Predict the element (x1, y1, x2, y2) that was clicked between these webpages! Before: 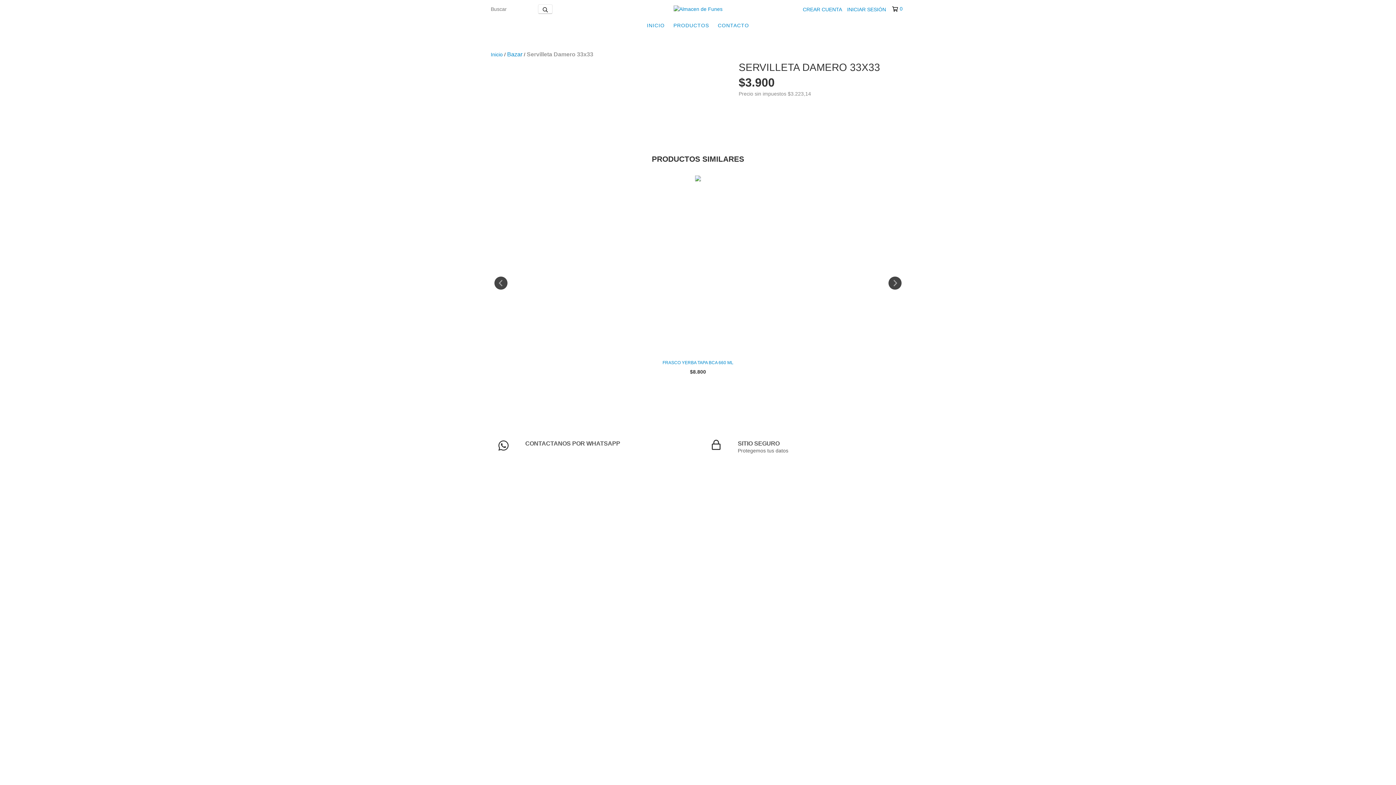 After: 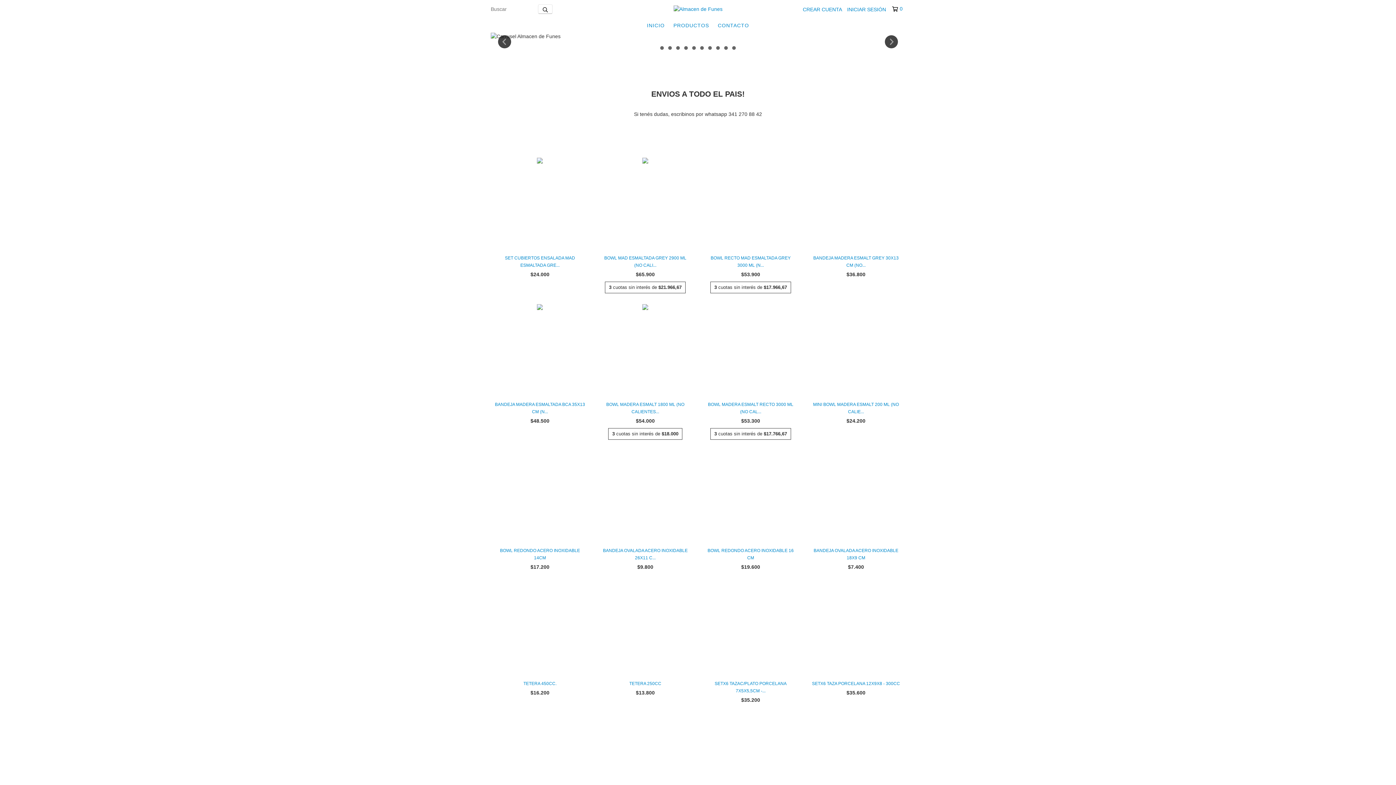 Action: label: INICIO bbox: (643, 18, 668, 32)